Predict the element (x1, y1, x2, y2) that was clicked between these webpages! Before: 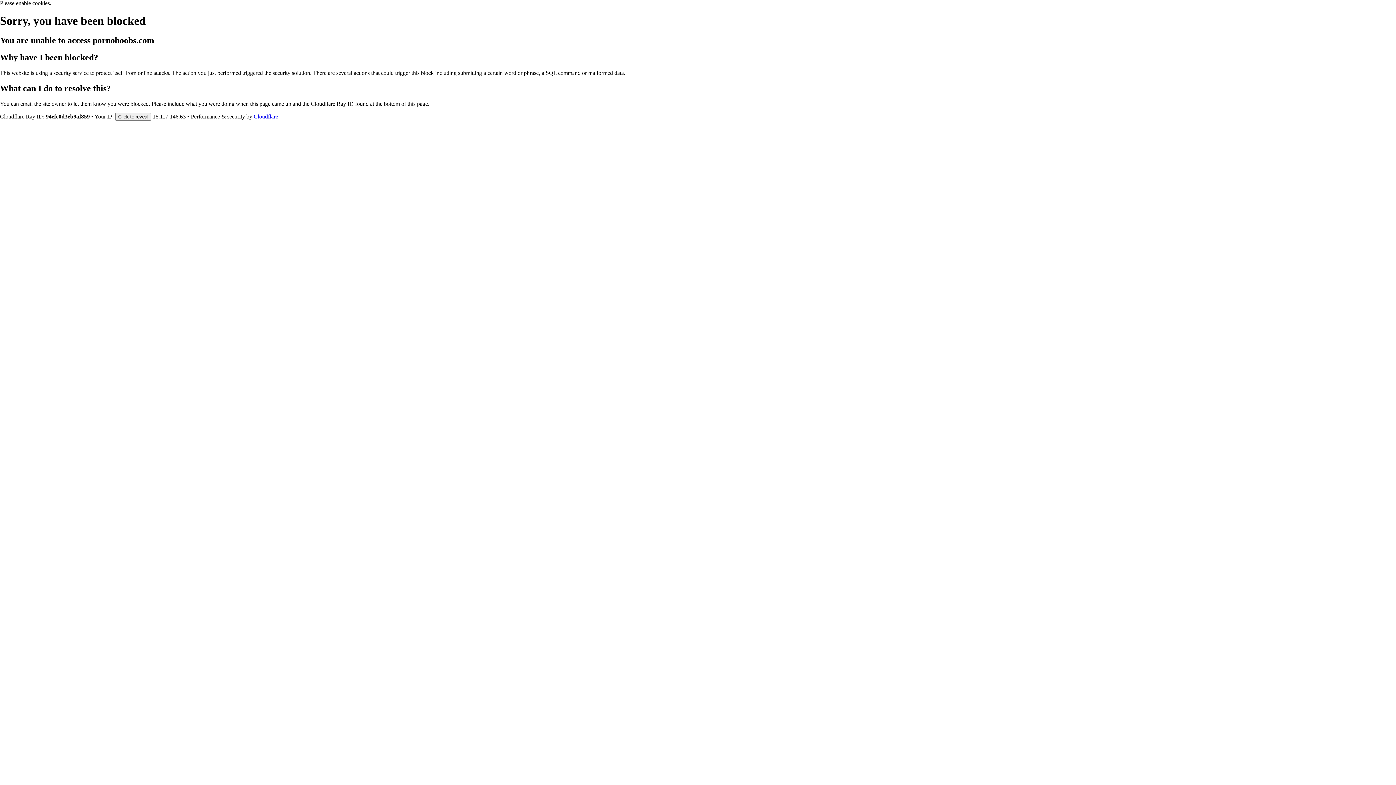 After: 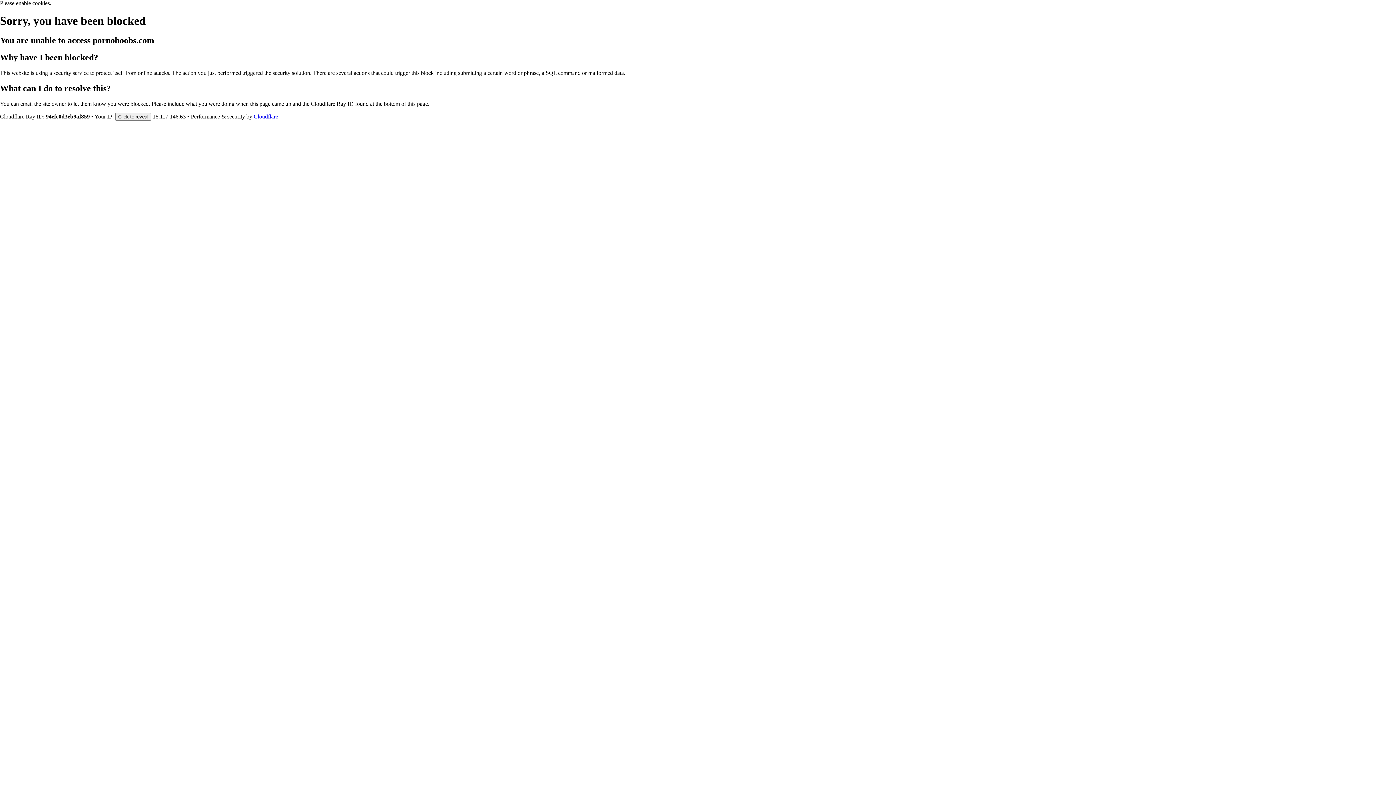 Action: bbox: (253, 113, 278, 119) label: Cloudflare